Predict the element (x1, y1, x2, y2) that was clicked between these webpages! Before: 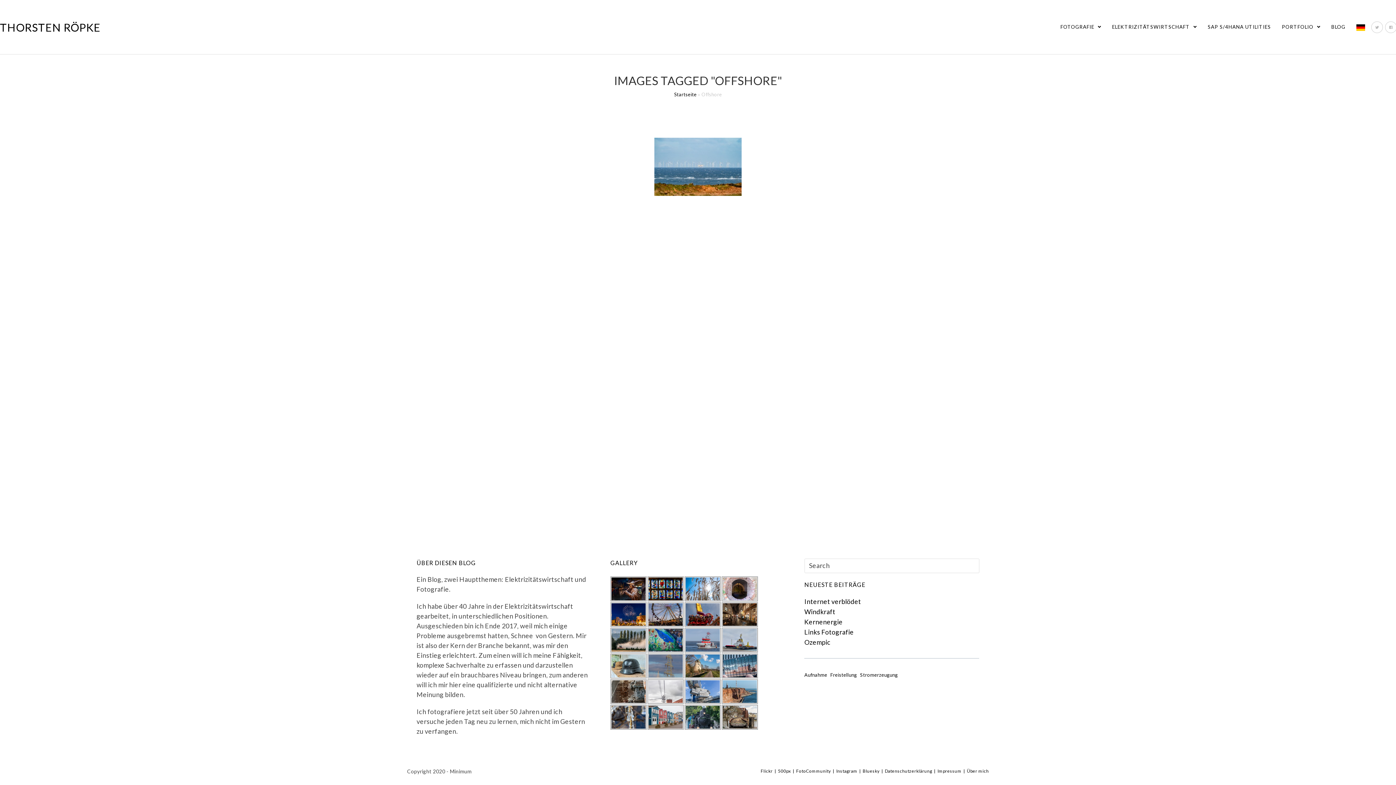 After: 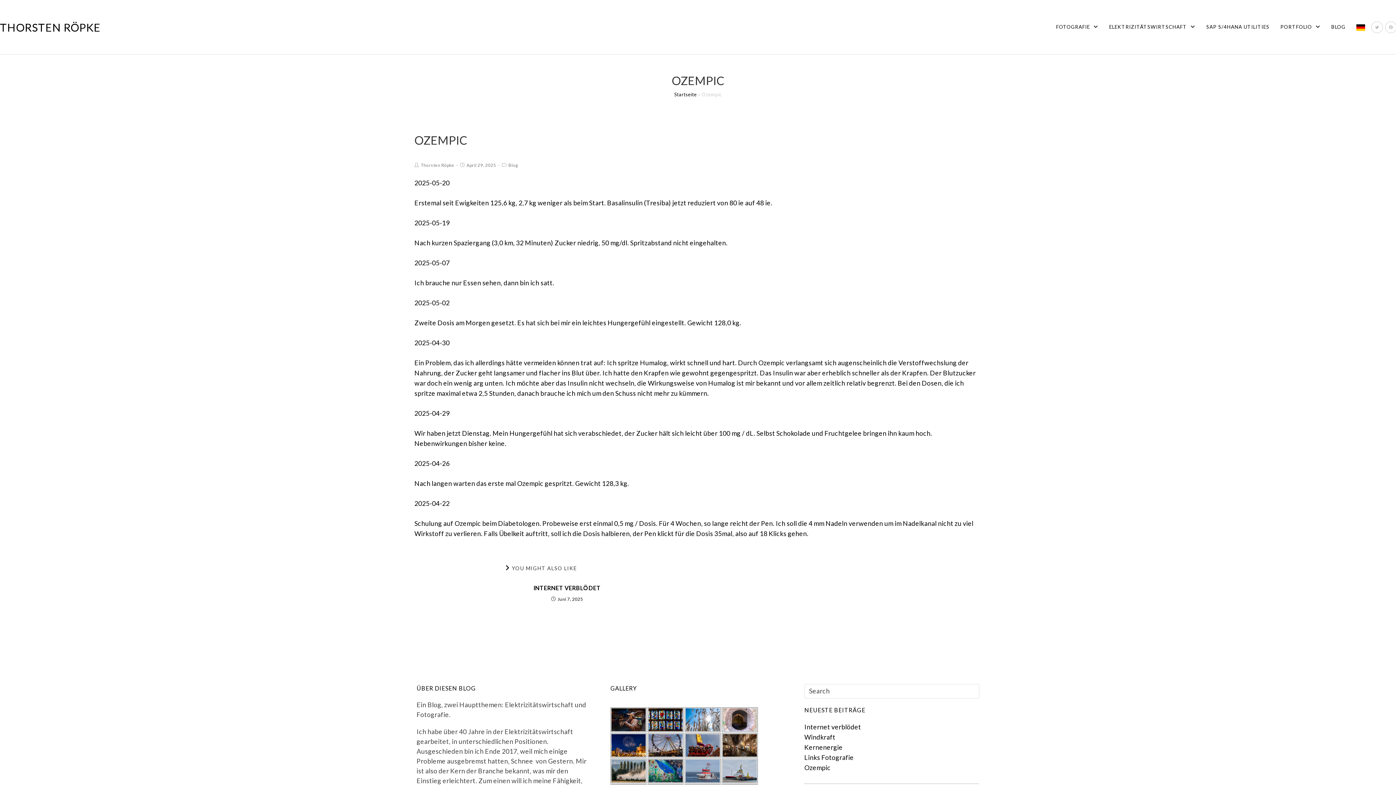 Action: label: Ozempic bbox: (804, 638, 830, 646)